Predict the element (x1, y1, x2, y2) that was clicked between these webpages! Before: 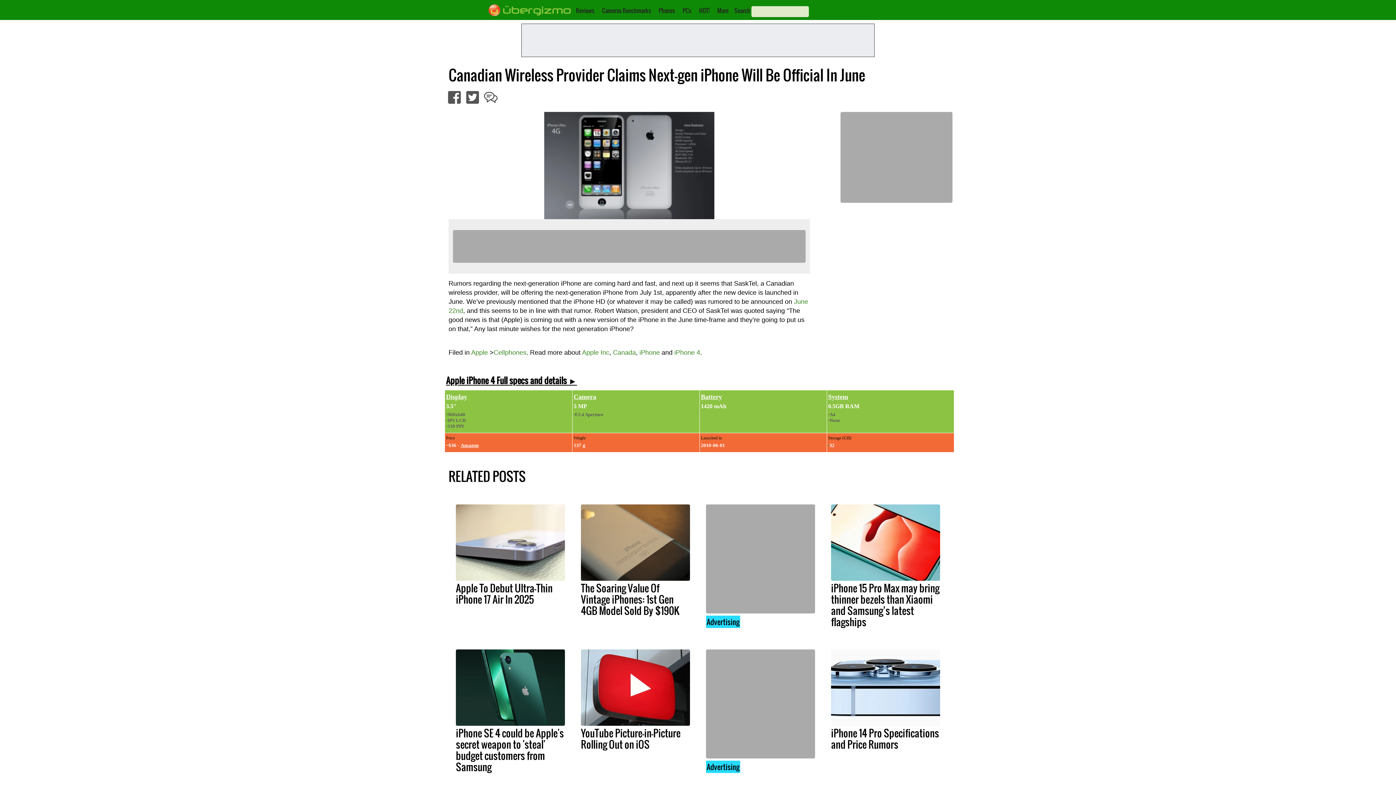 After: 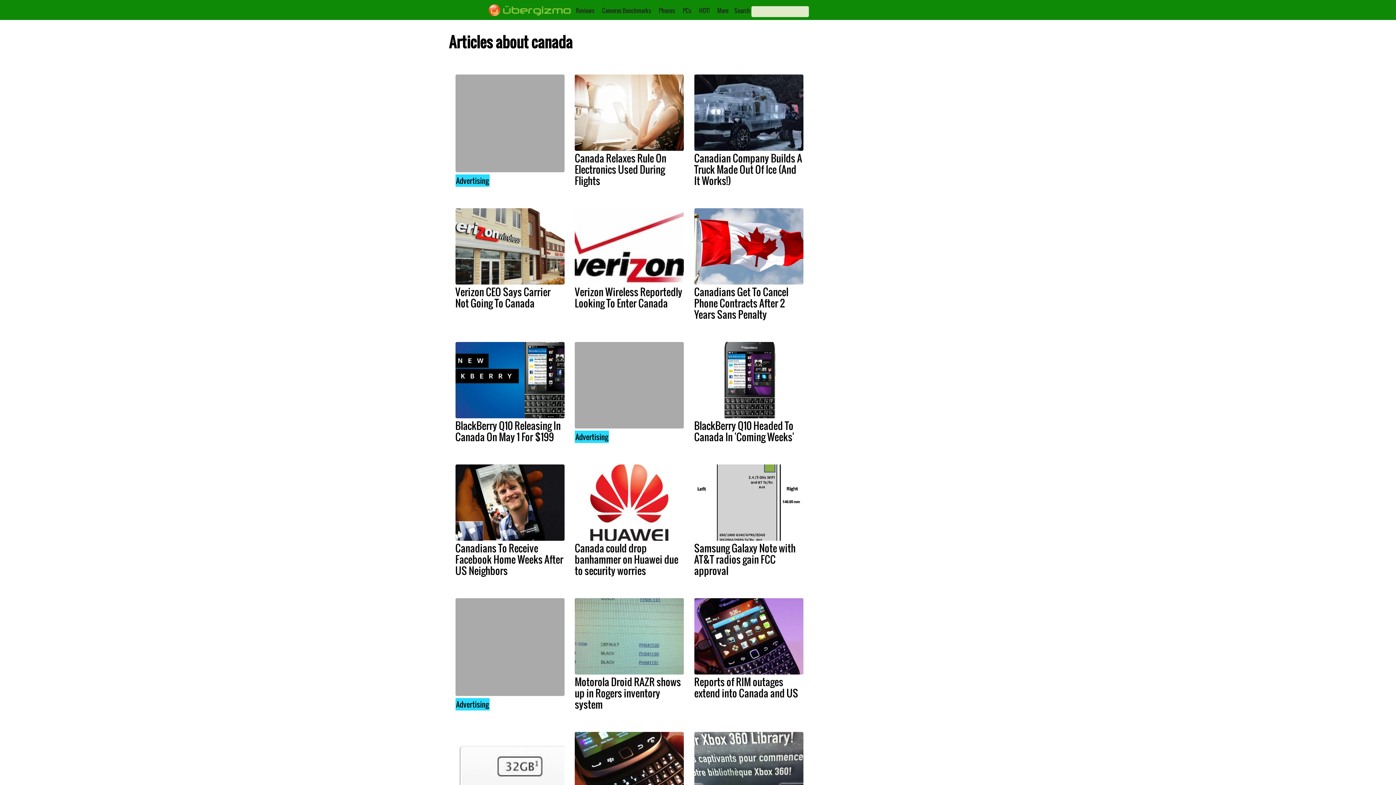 Action: bbox: (613, 349, 636, 356) label: Canada